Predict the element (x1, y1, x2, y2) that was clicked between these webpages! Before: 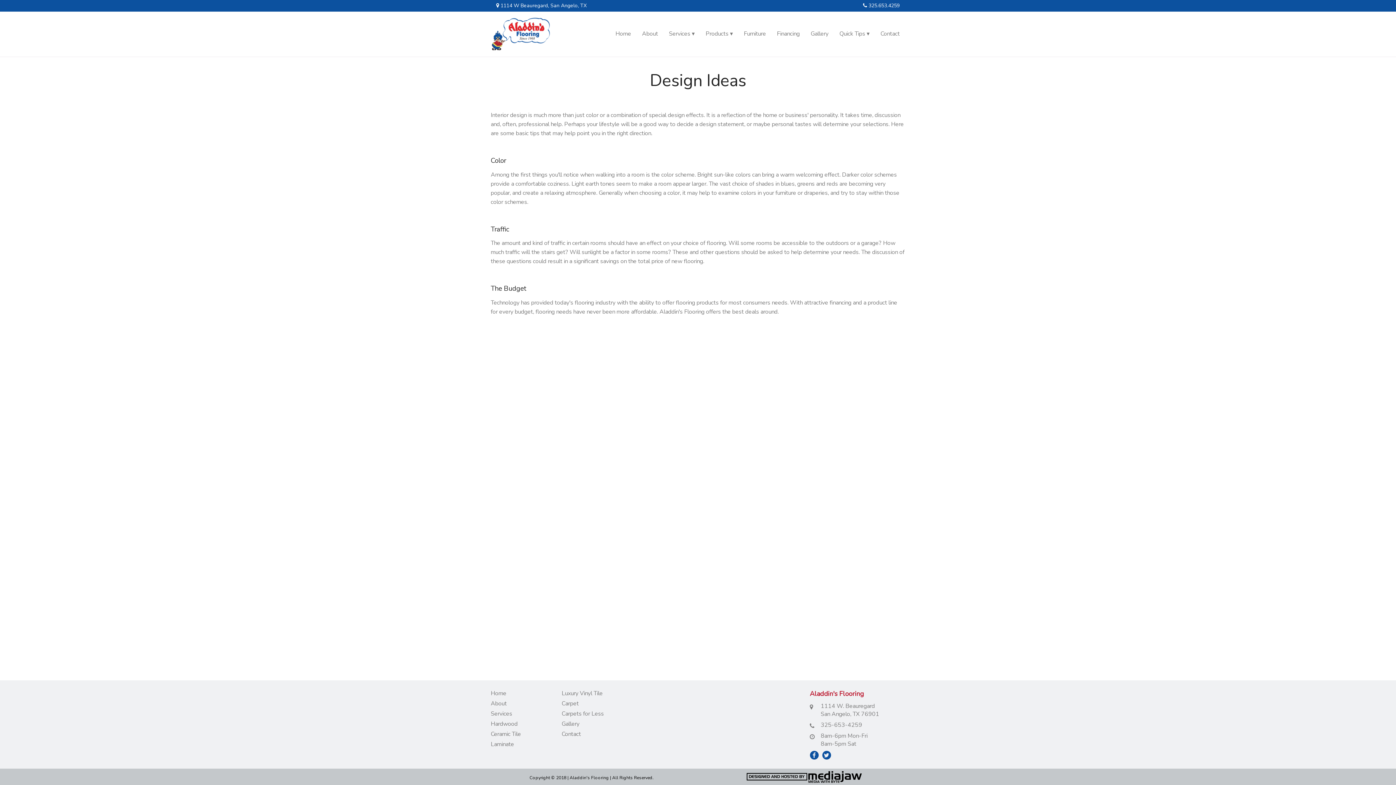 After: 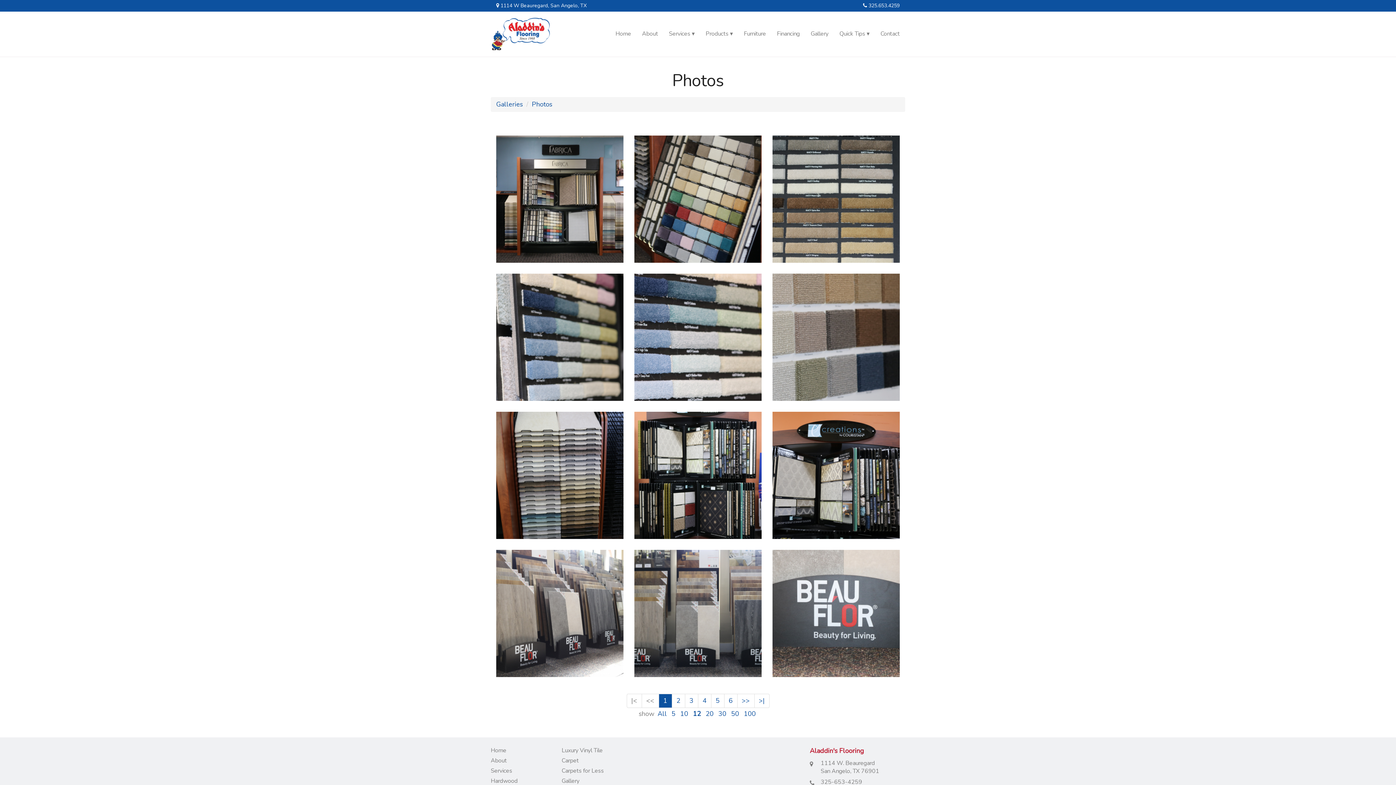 Action: bbox: (805, 28, 834, 39) label: Gallery